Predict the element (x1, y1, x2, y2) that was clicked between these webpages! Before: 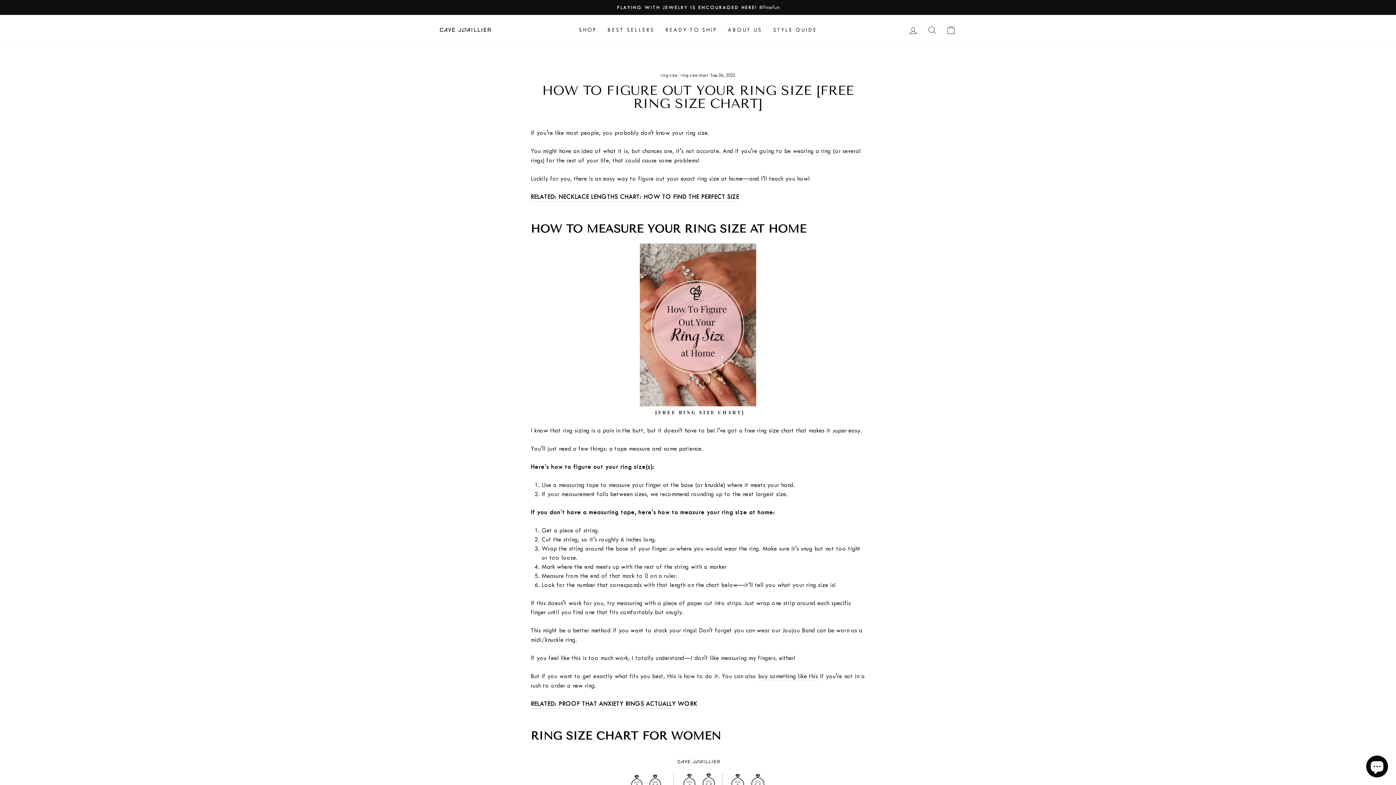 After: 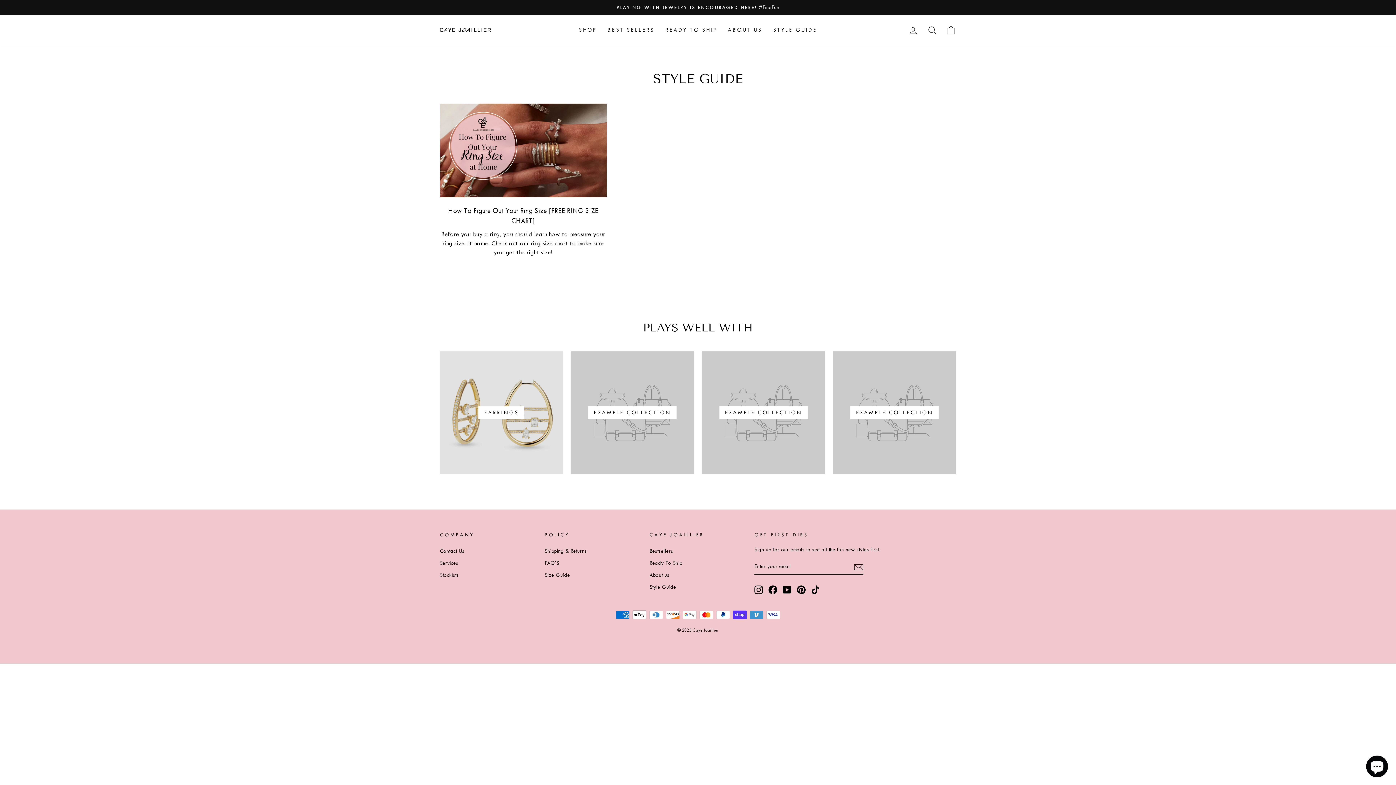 Action: label: ring size chart bbox: (680, 73, 708, 77)